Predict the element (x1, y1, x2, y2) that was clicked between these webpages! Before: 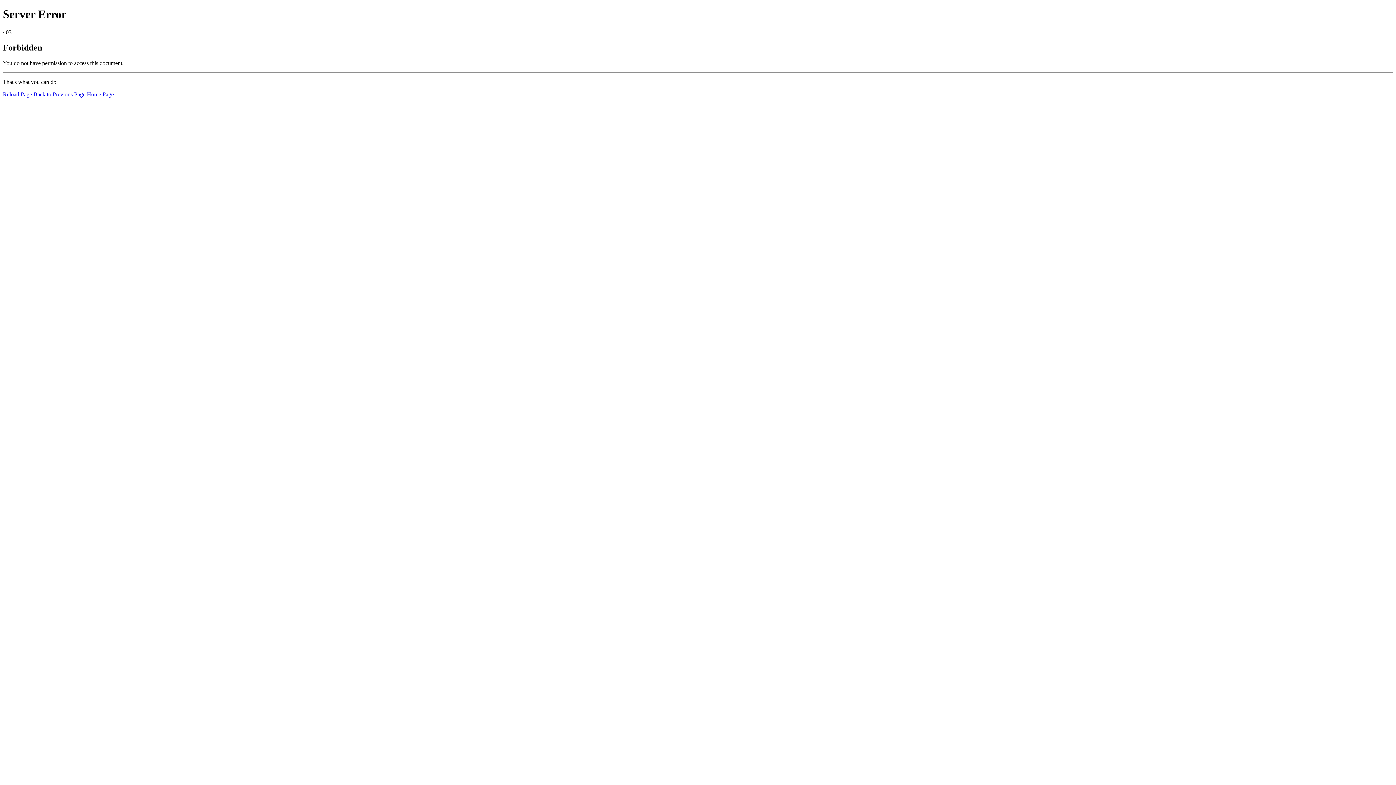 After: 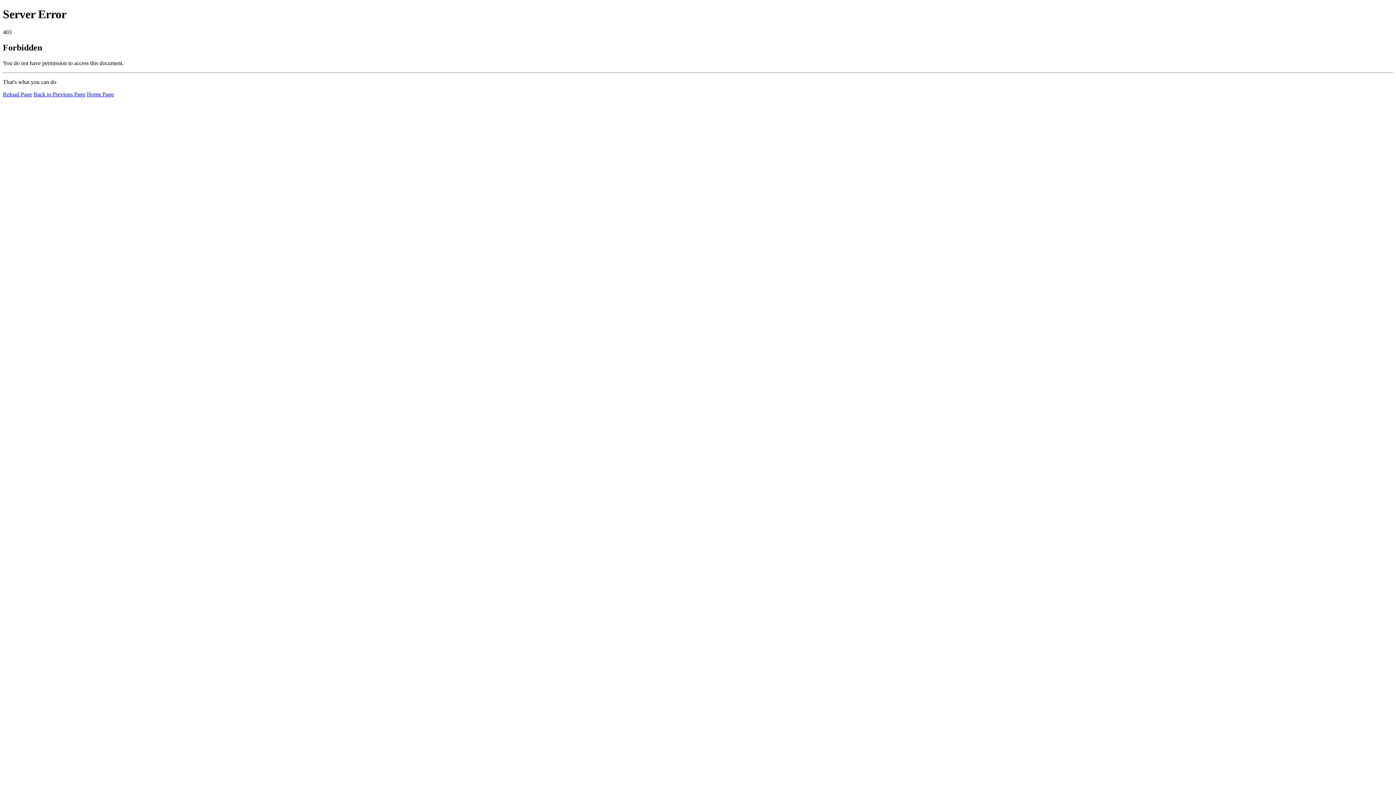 Action: bbox: (2, 91, 32, 97) label: Reload Page